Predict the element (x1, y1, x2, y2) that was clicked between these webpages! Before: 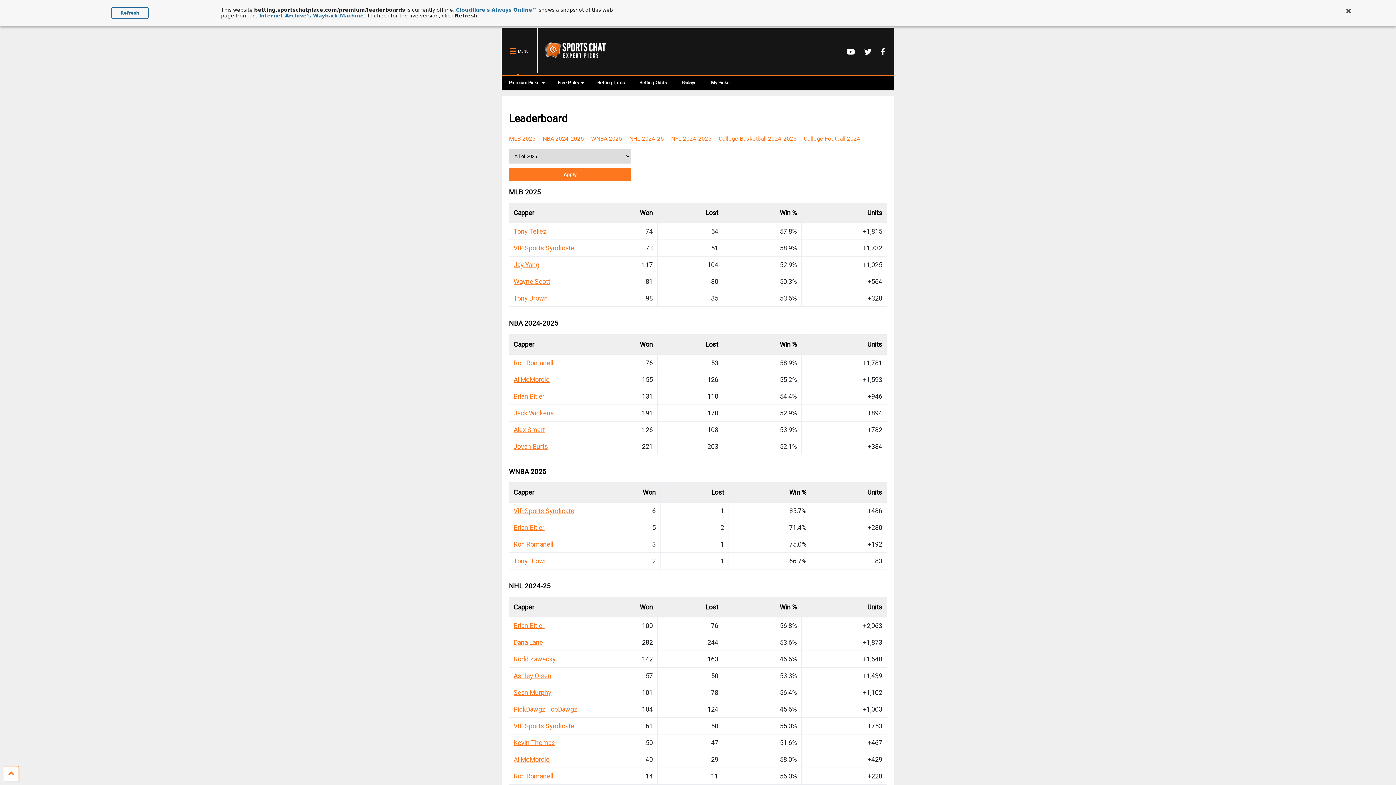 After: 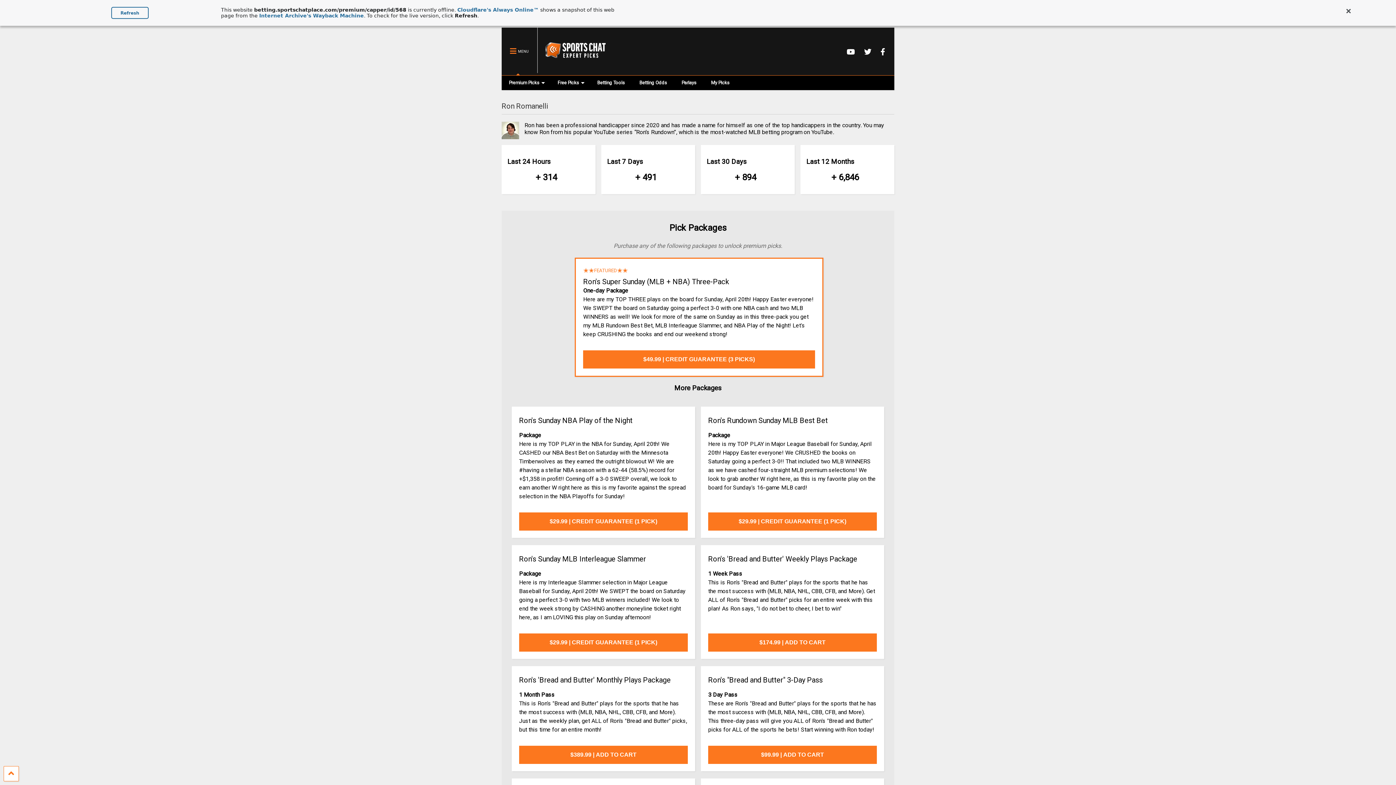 Action: bbox: (513, 540, 554, 548) label: Ron Romanelli